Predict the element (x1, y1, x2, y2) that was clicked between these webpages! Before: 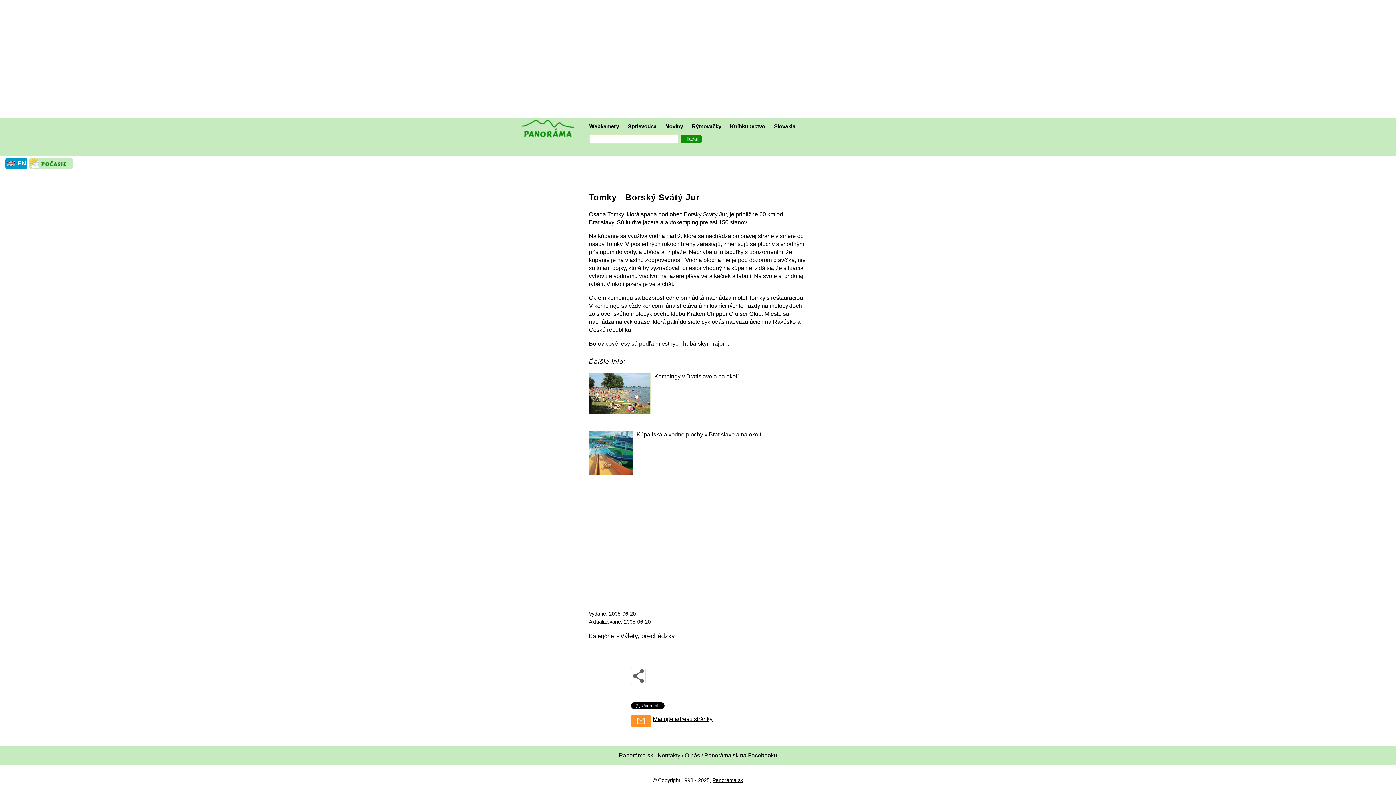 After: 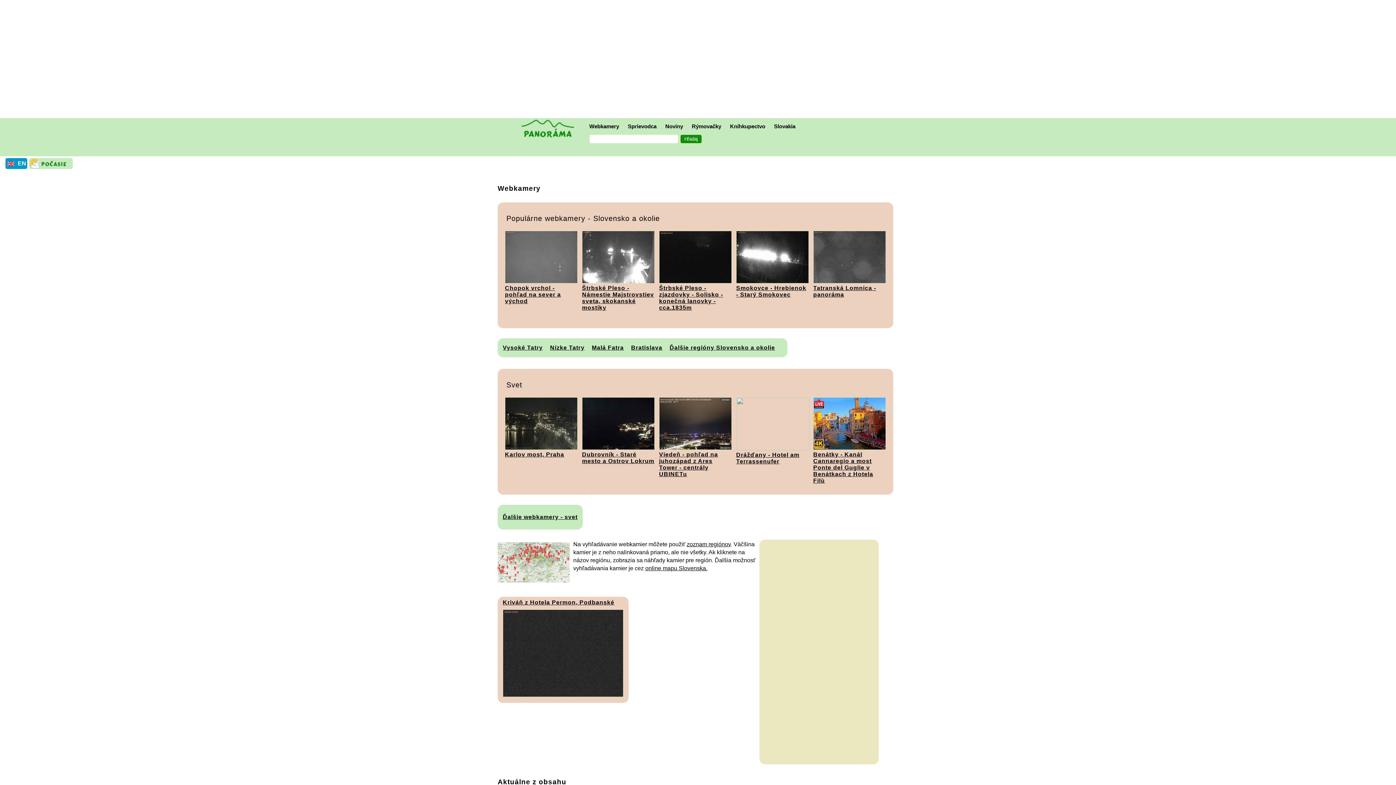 Action: bbox: (516, 118, 585, 141)